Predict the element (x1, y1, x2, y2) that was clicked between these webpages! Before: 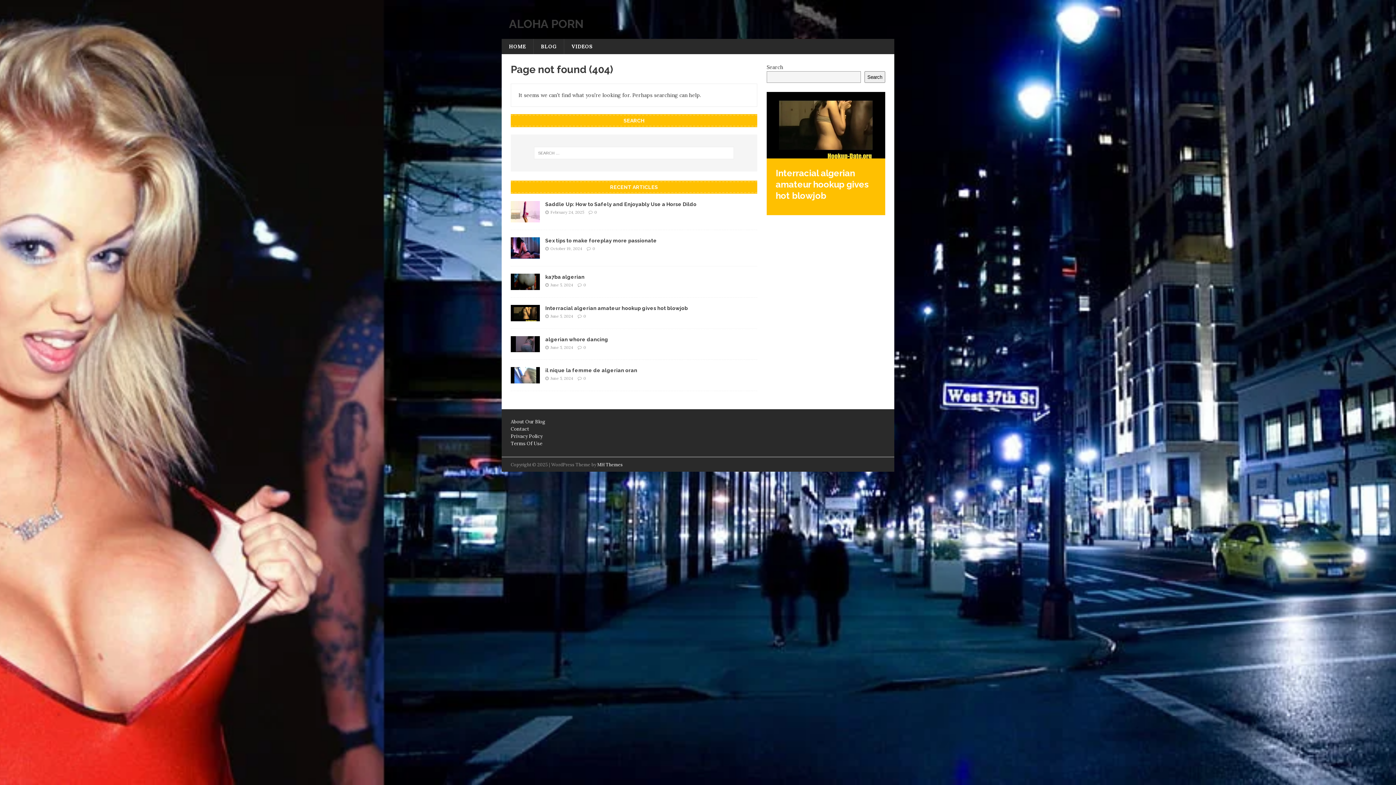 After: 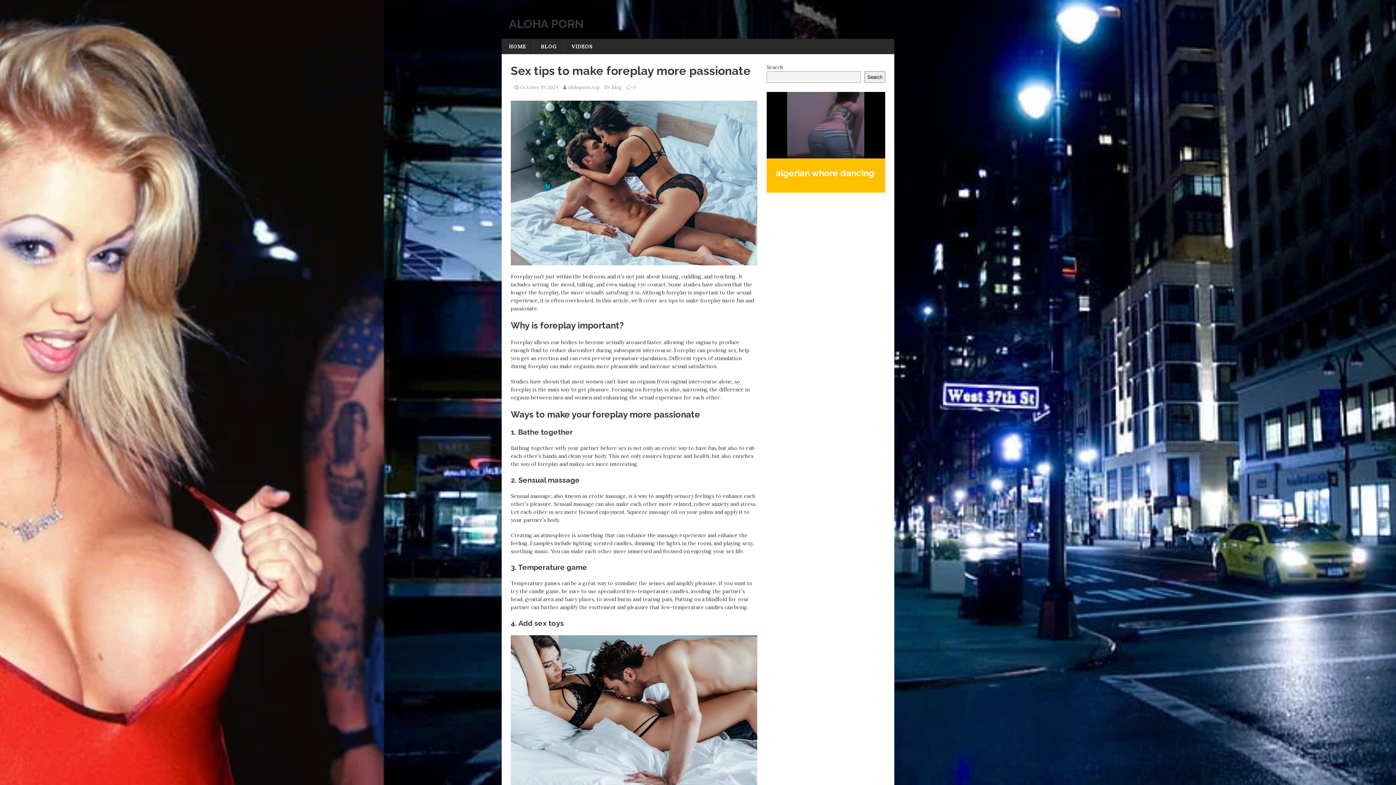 Action: label: Sex tips to make foreplay more passionate bbox: (545, 237, 657, 243)